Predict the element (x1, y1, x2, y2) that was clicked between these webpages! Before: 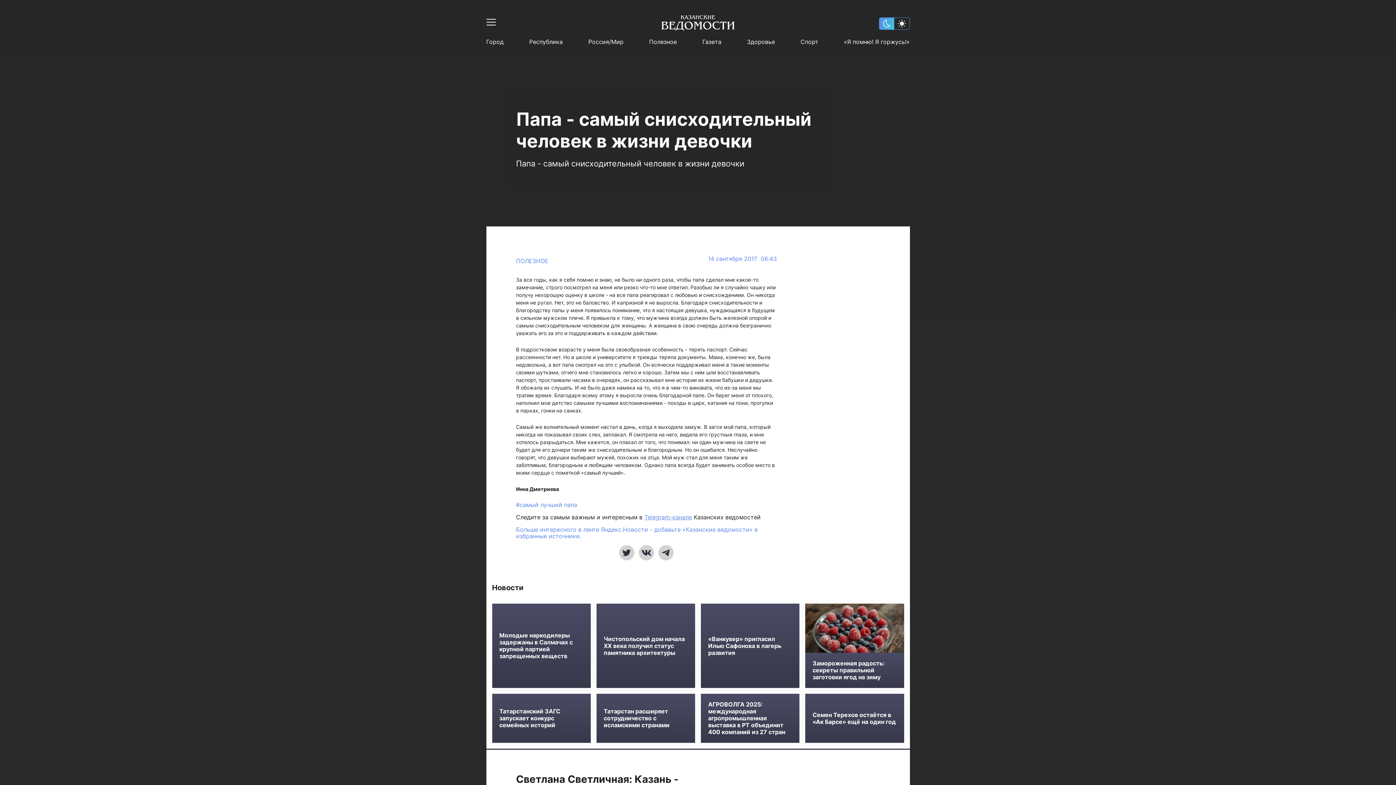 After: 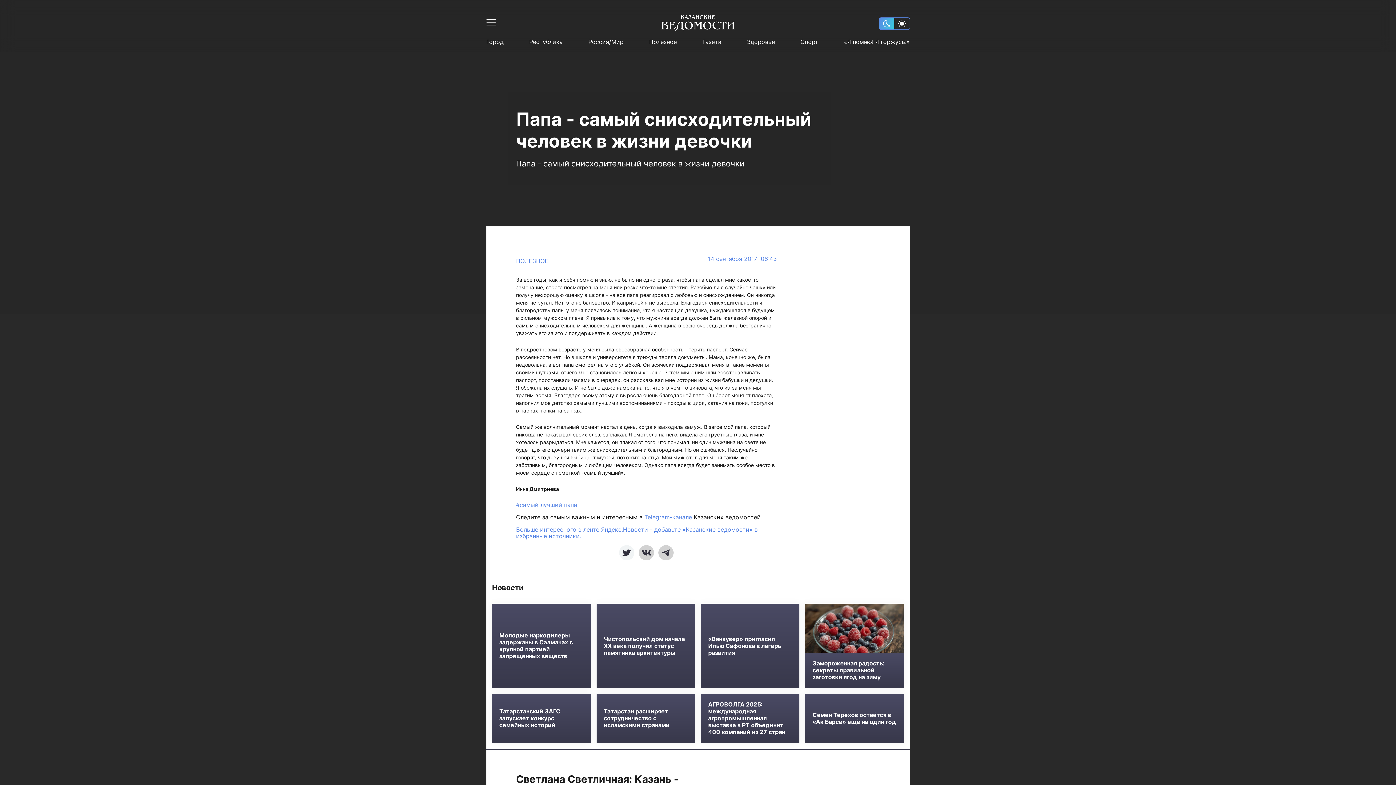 Action: bbox: (619, 545, 634, 560)